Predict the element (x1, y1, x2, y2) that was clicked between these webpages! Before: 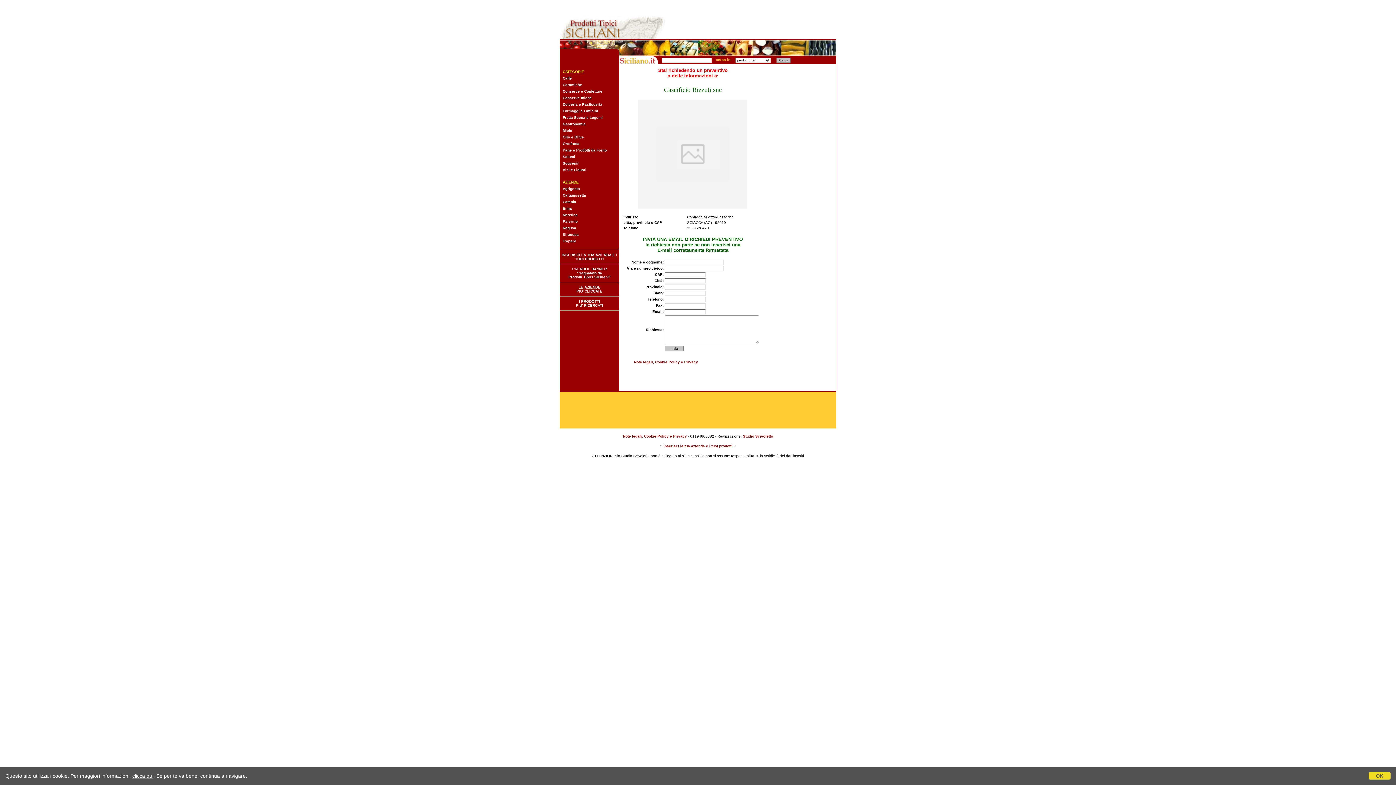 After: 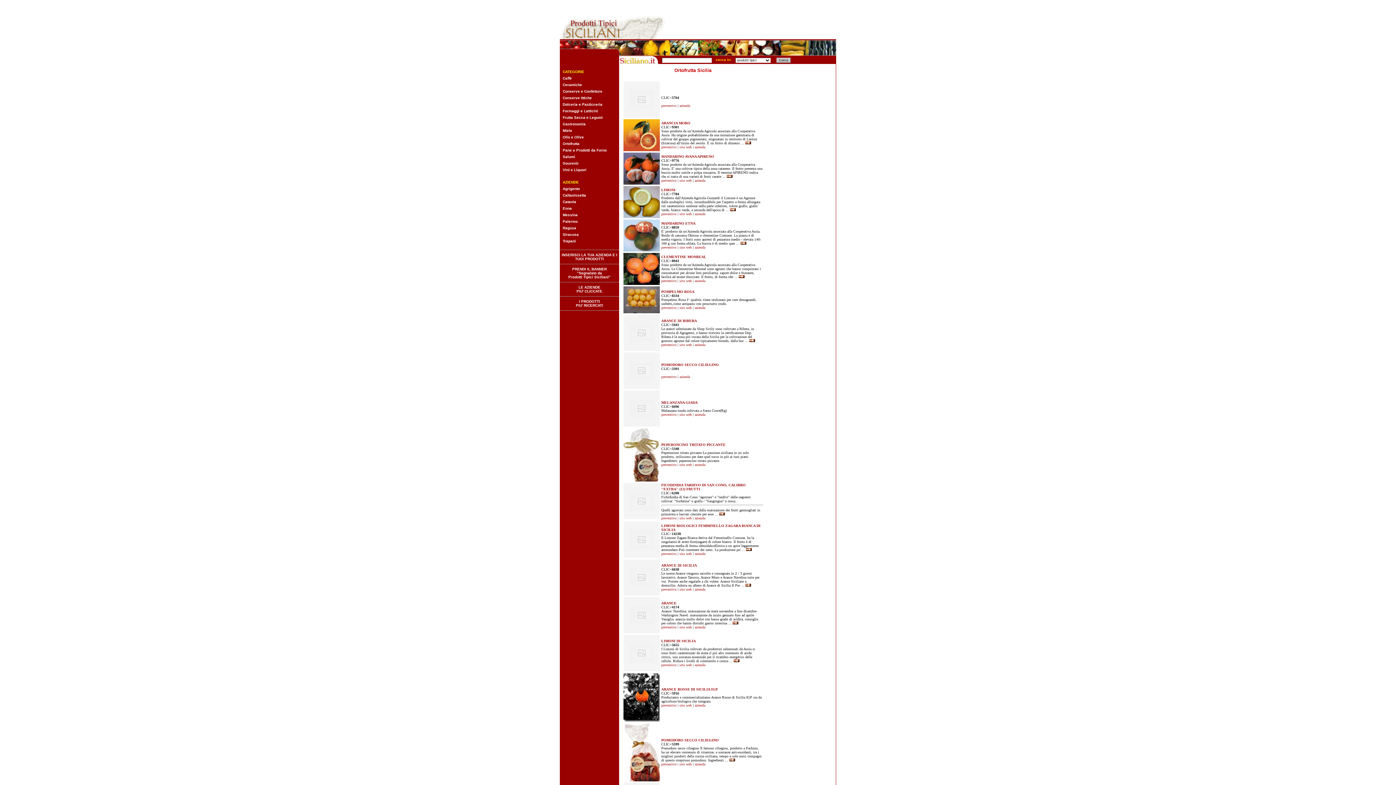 Action: bbox: (562, 141, 579, 145) label: Ortofrutta